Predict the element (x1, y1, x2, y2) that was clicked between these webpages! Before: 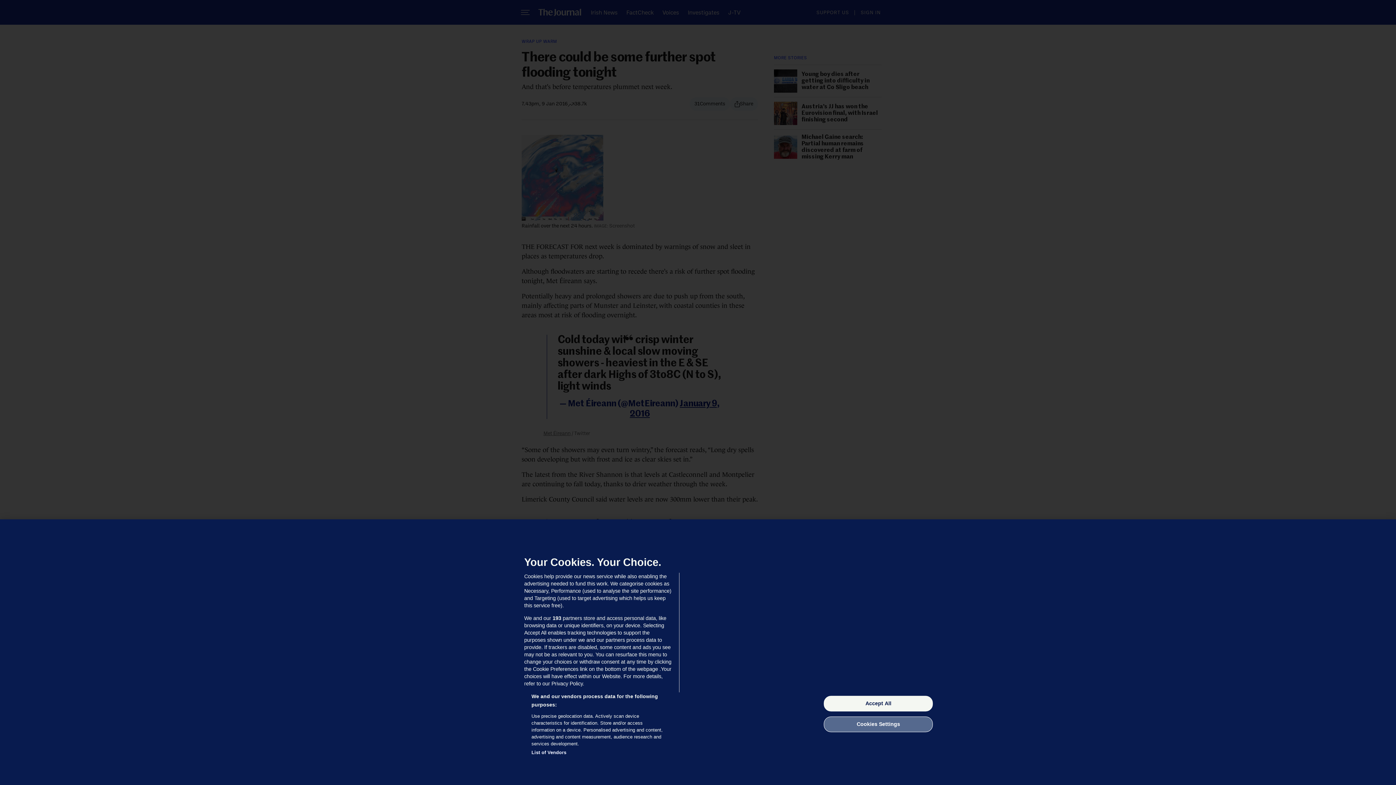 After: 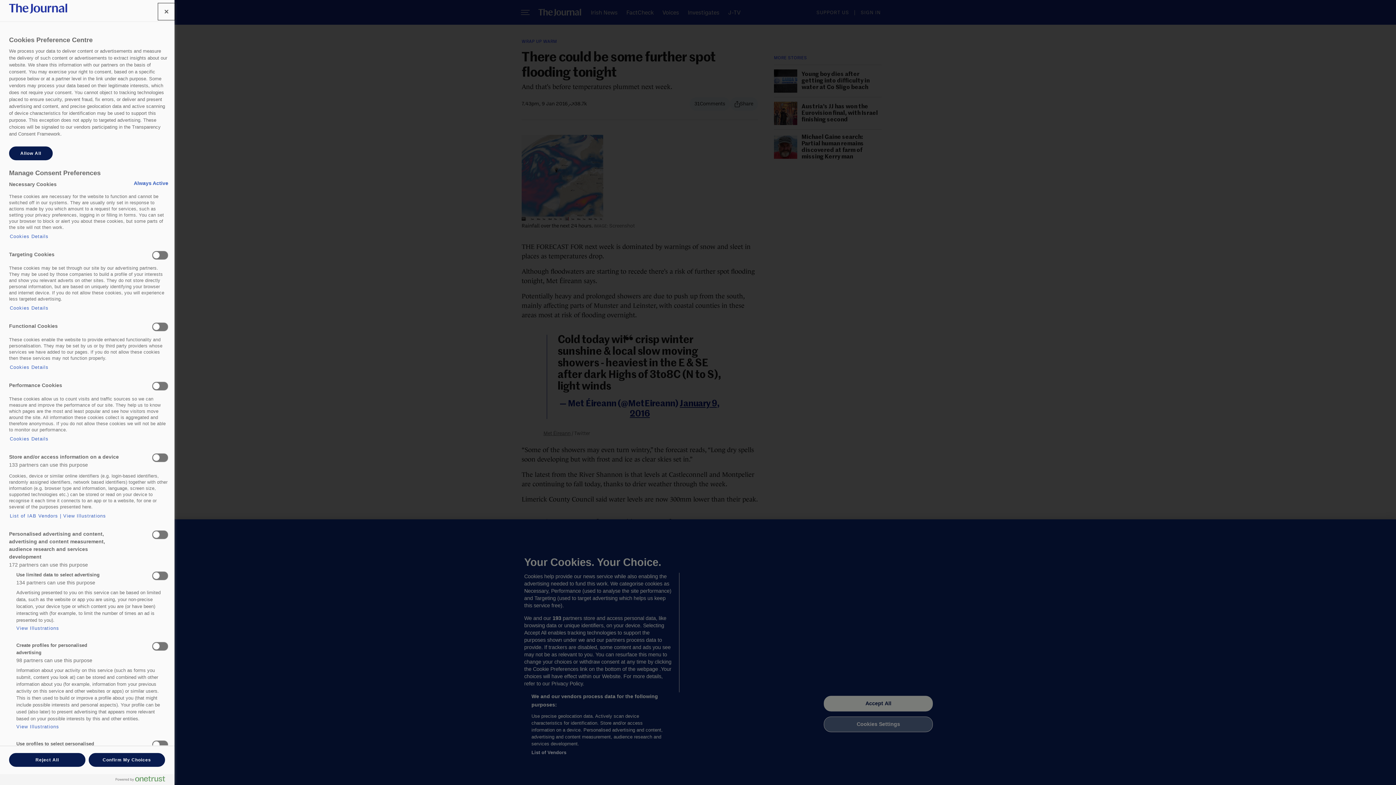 Action: label: Cookies Settings bbox: (824, 716, 933, 732)